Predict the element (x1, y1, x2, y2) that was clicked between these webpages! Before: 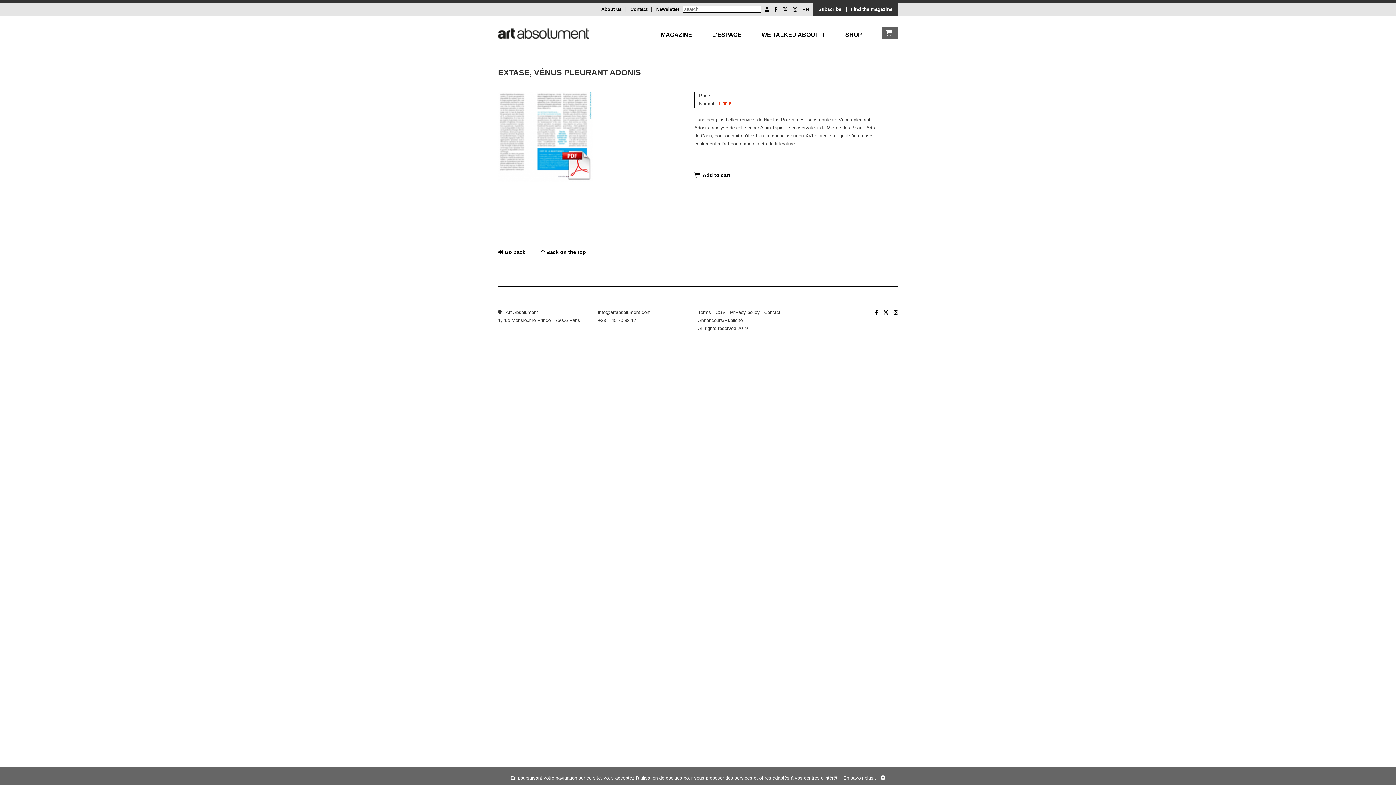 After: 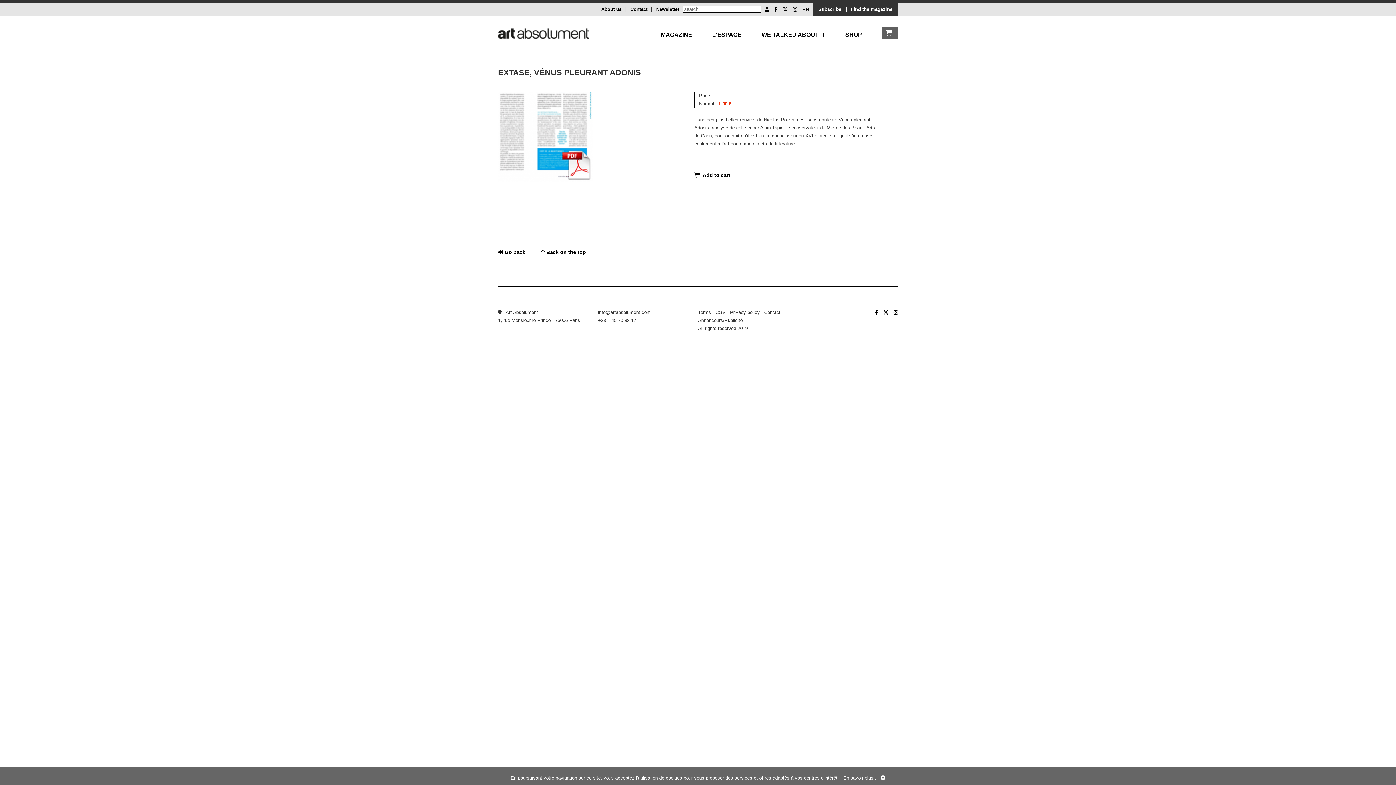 Action: label:   bbox: (498, 309, 503, 315)